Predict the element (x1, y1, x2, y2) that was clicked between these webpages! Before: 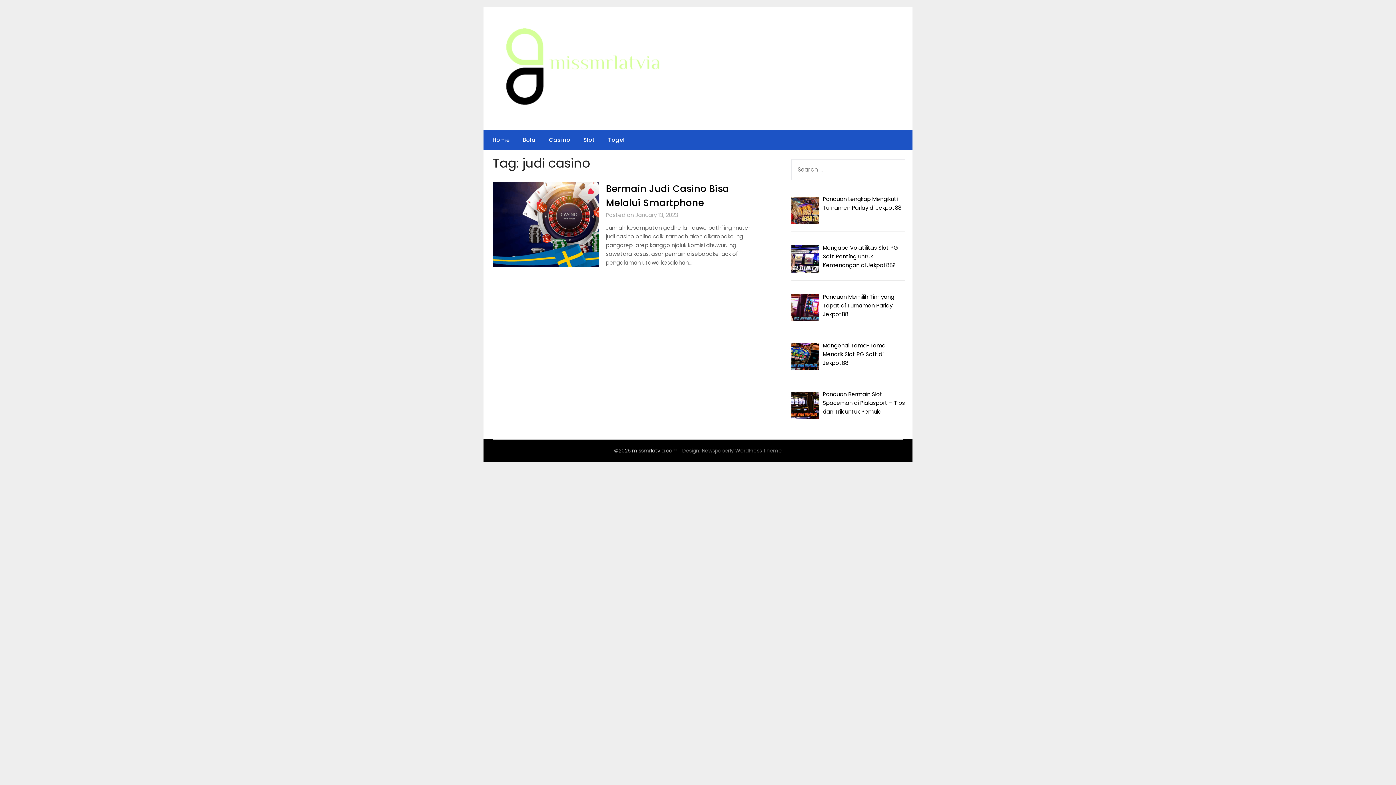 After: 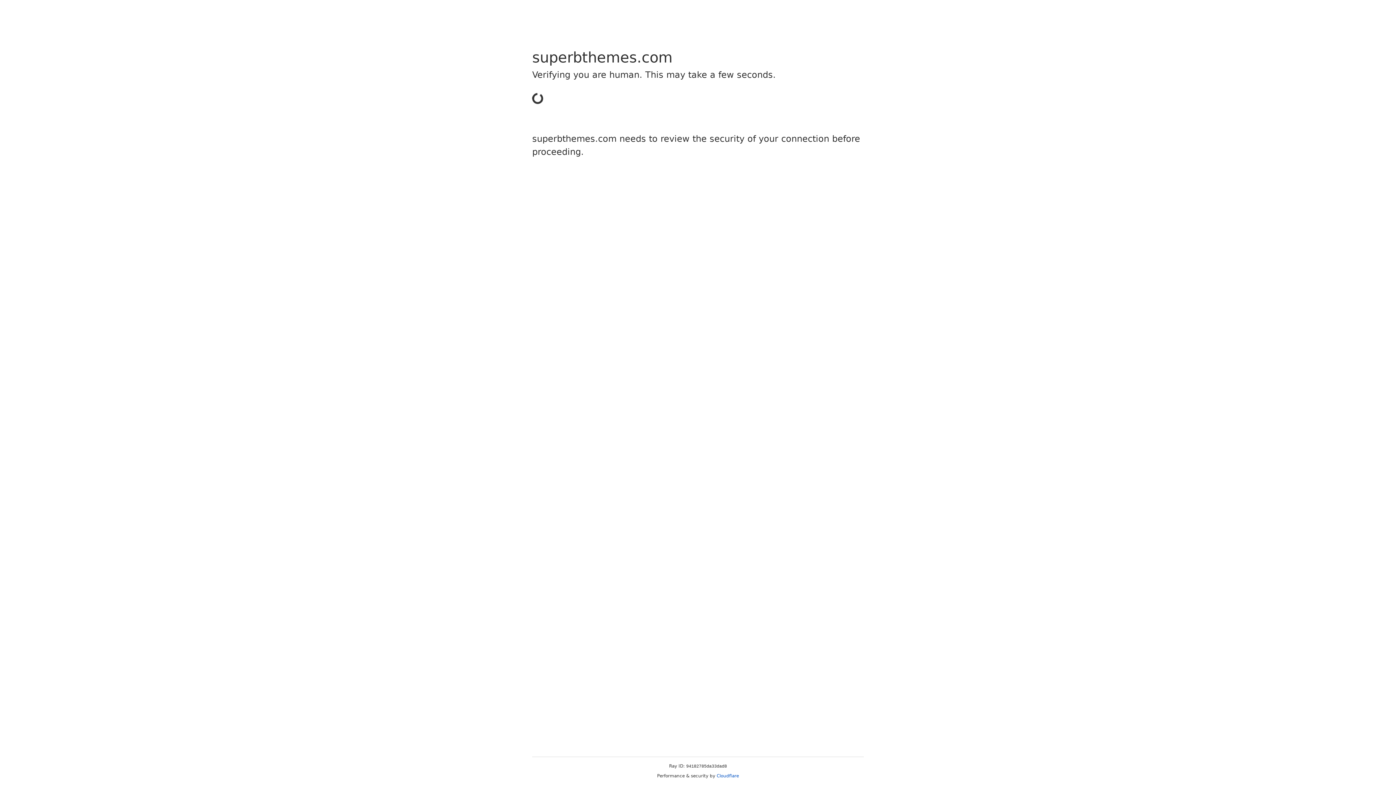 Action: bbox: (702, 447, 782, 454) label: Newspaperly WordPress Theme